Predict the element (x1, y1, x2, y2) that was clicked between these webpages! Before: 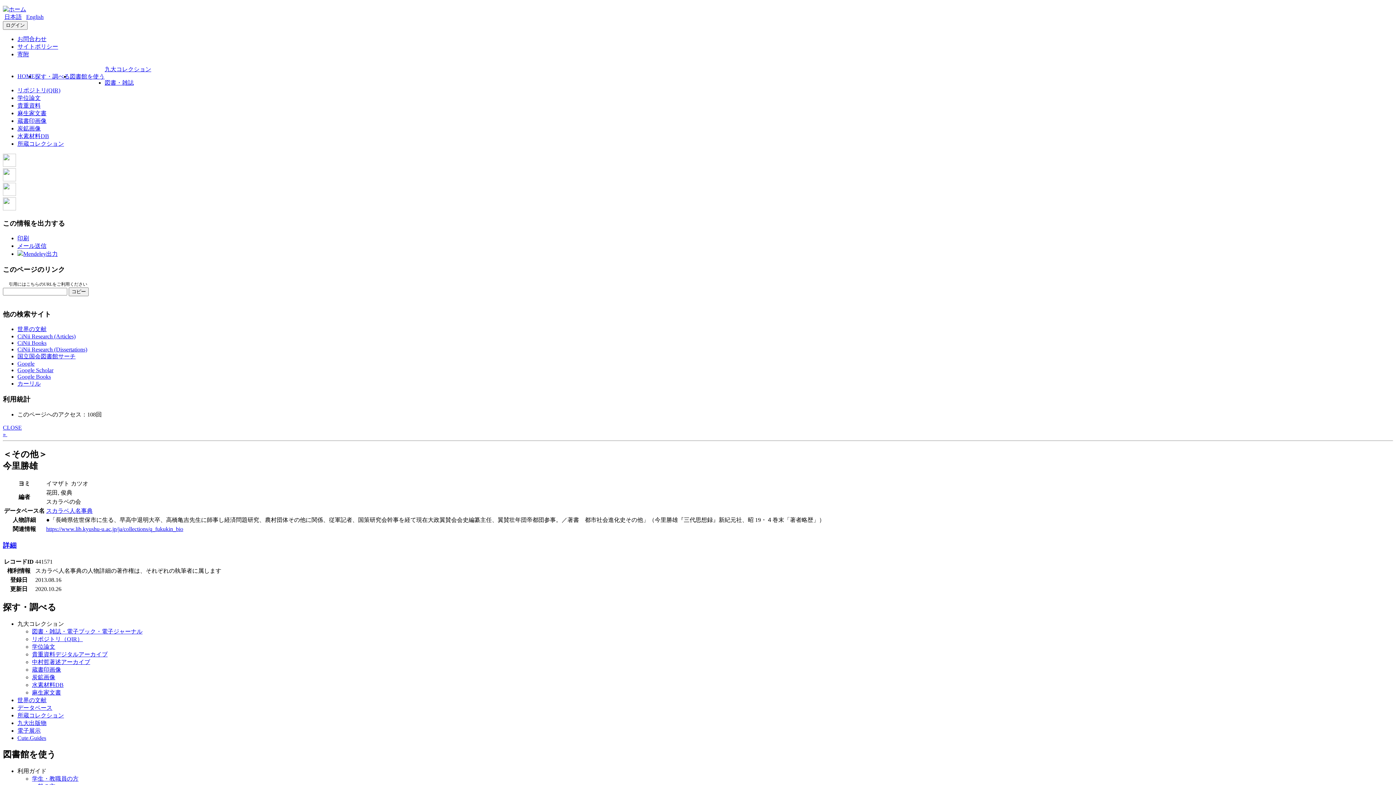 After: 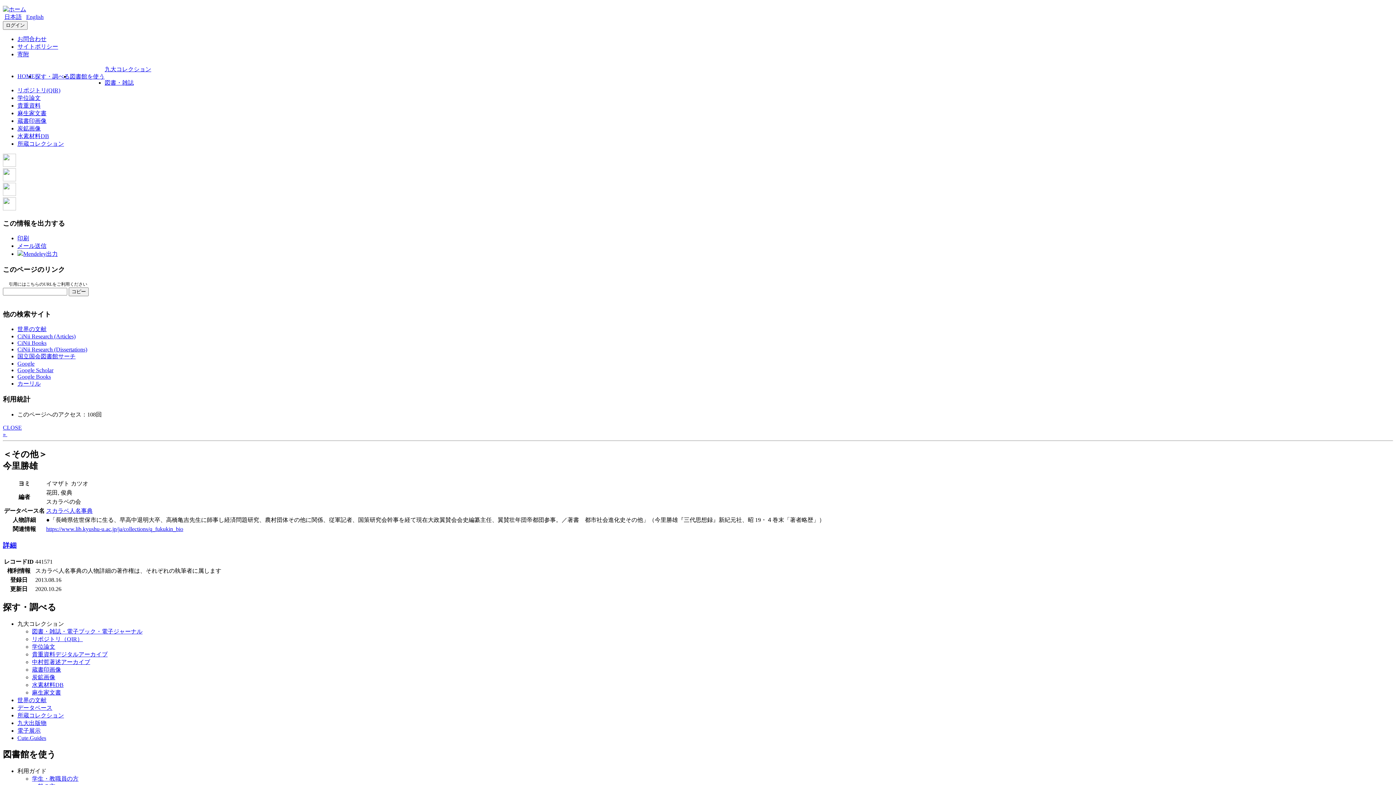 Action: label: Google bbox: (17, 360, 34, 367)